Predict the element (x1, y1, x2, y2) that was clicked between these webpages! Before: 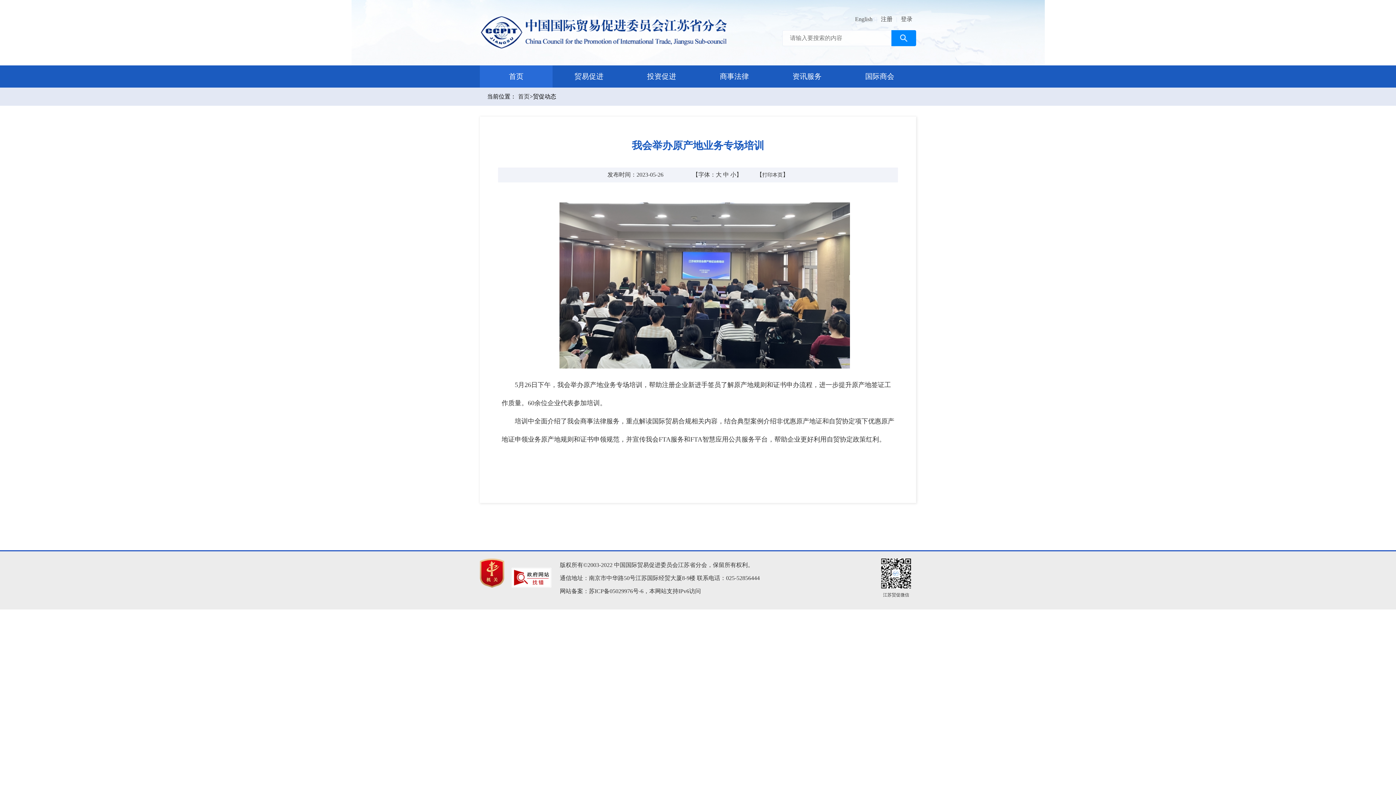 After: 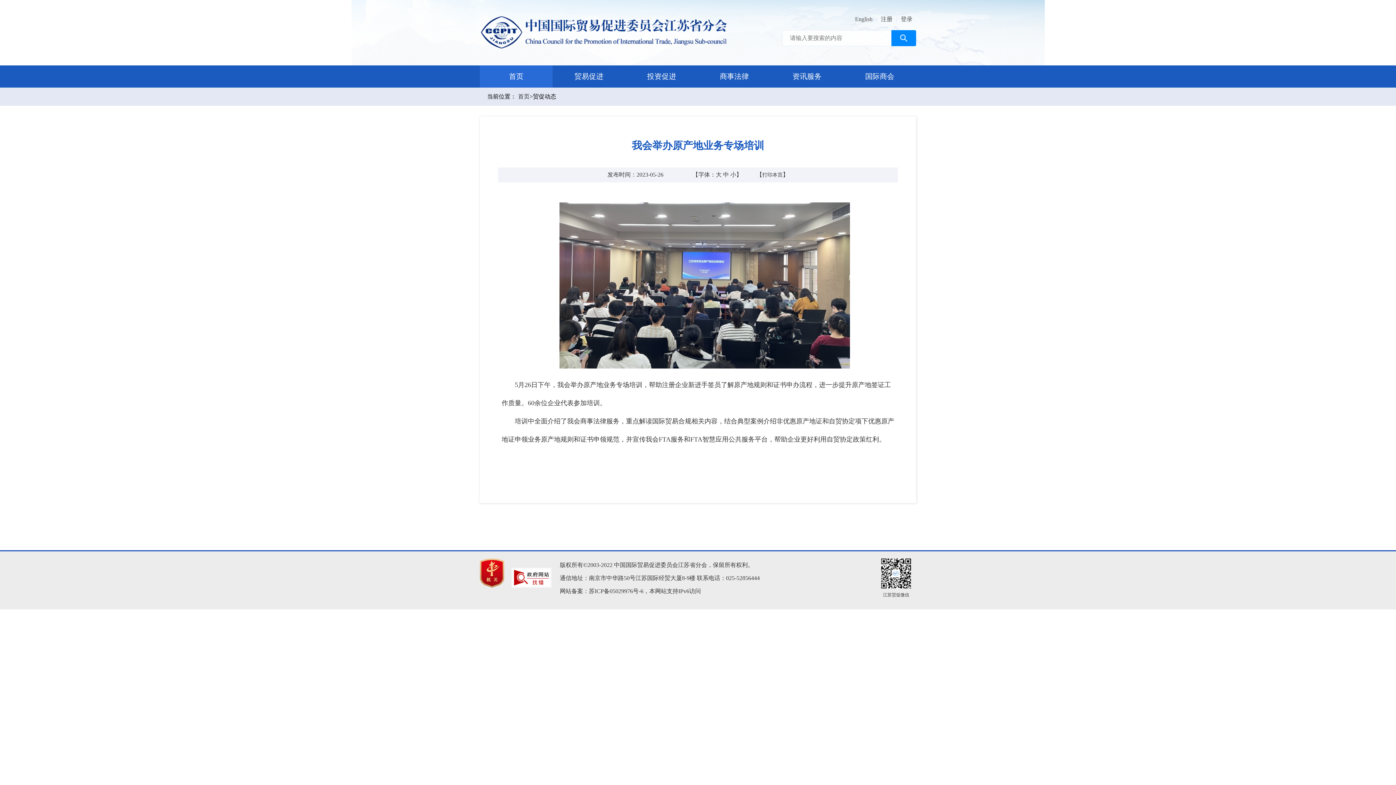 Action: bbox: (511, 562, 551, 568)